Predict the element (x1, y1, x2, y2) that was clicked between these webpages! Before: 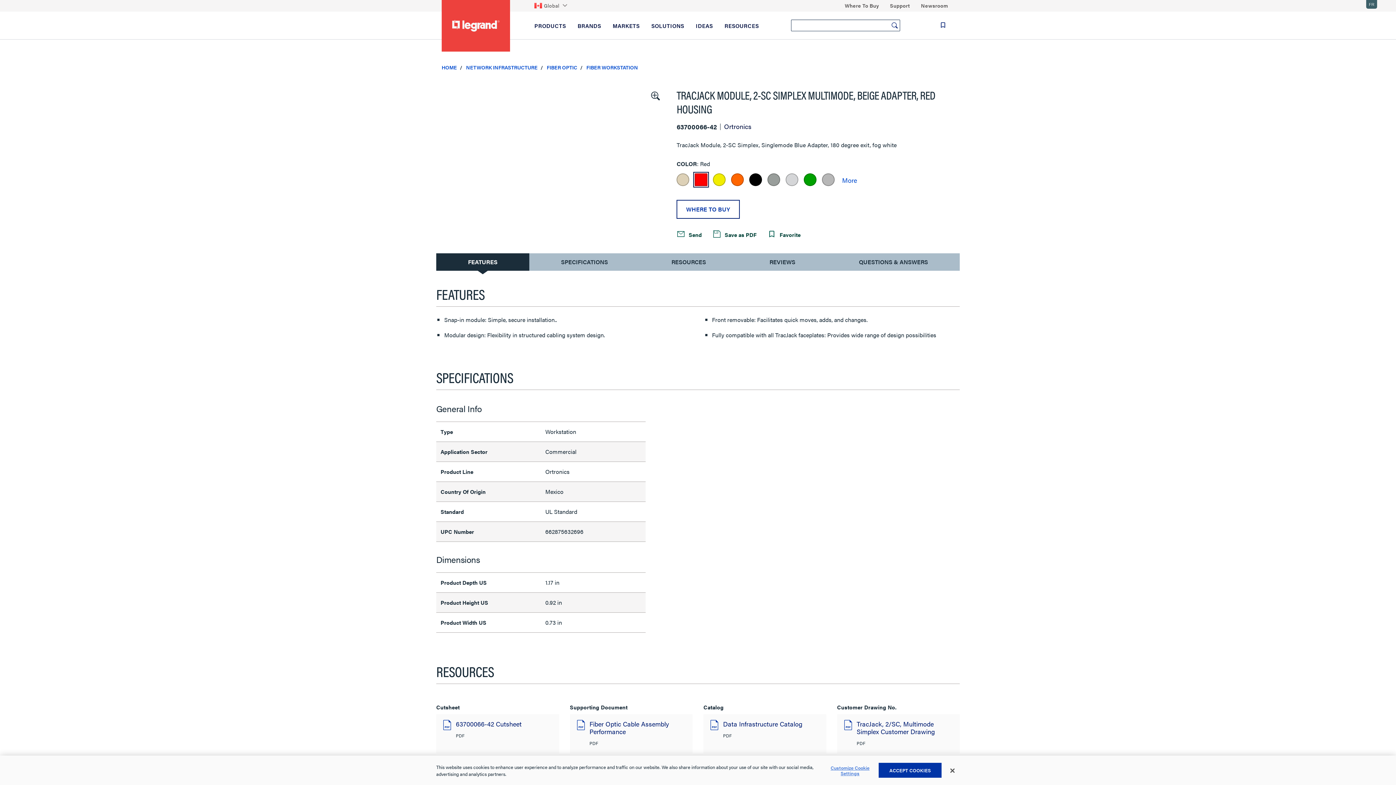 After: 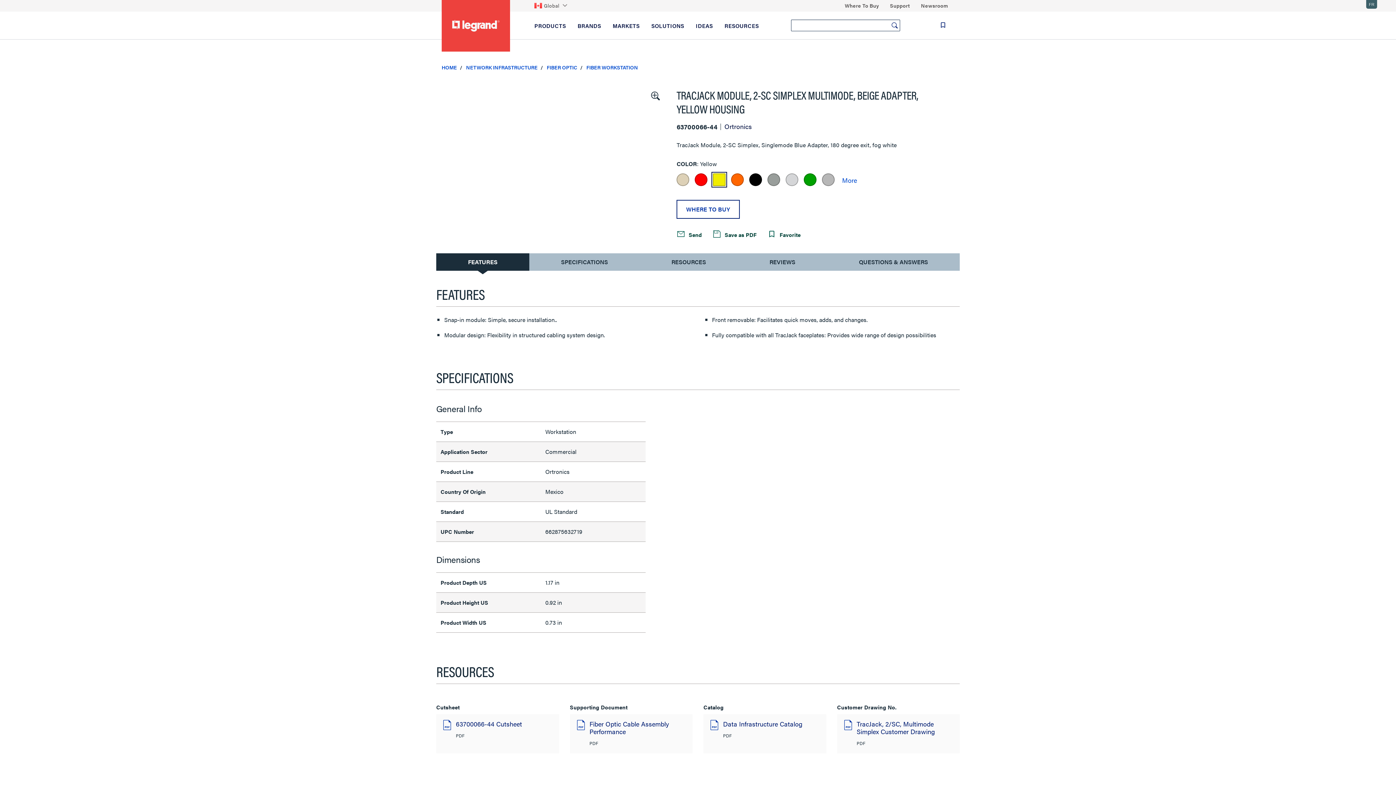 Action: label: Product available in Yellow bbox: (713, 173, 725, 186)